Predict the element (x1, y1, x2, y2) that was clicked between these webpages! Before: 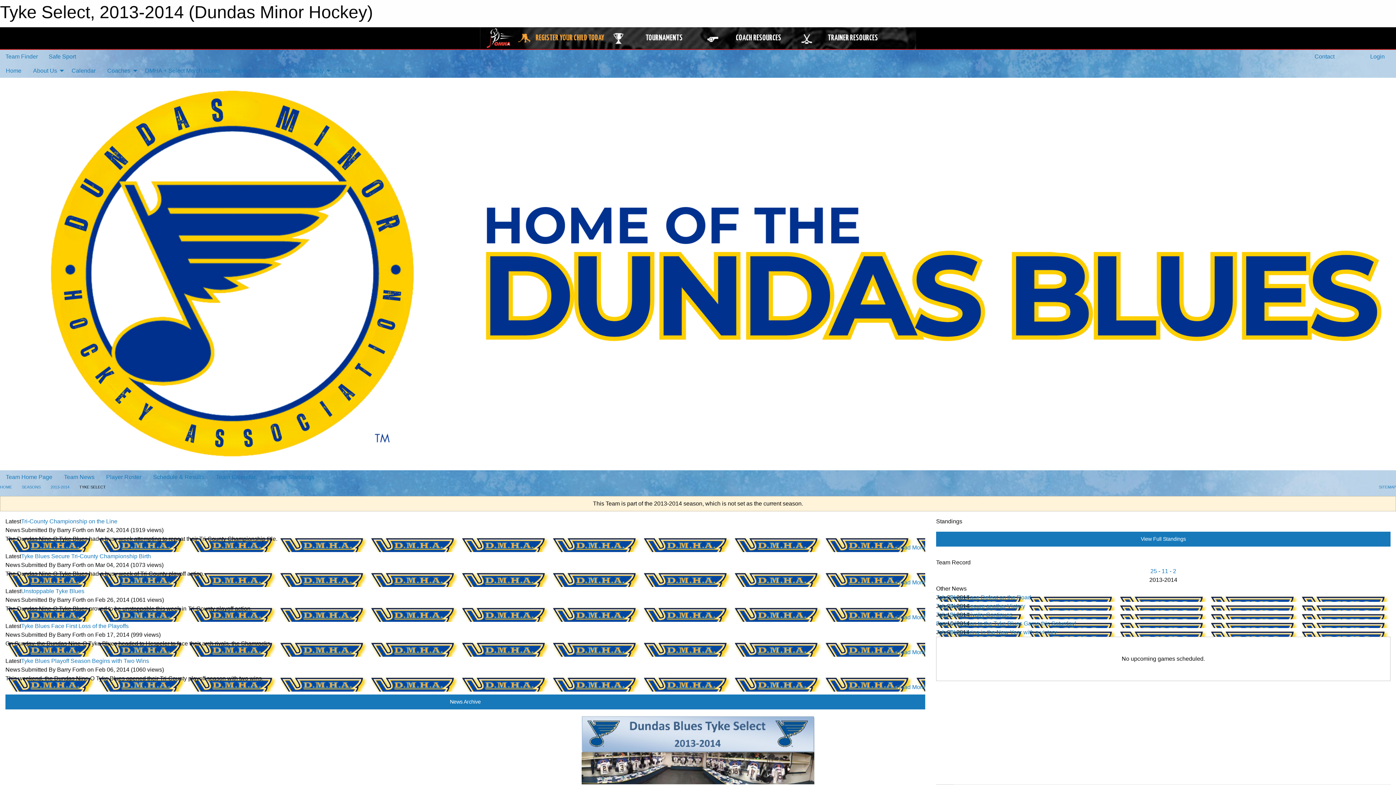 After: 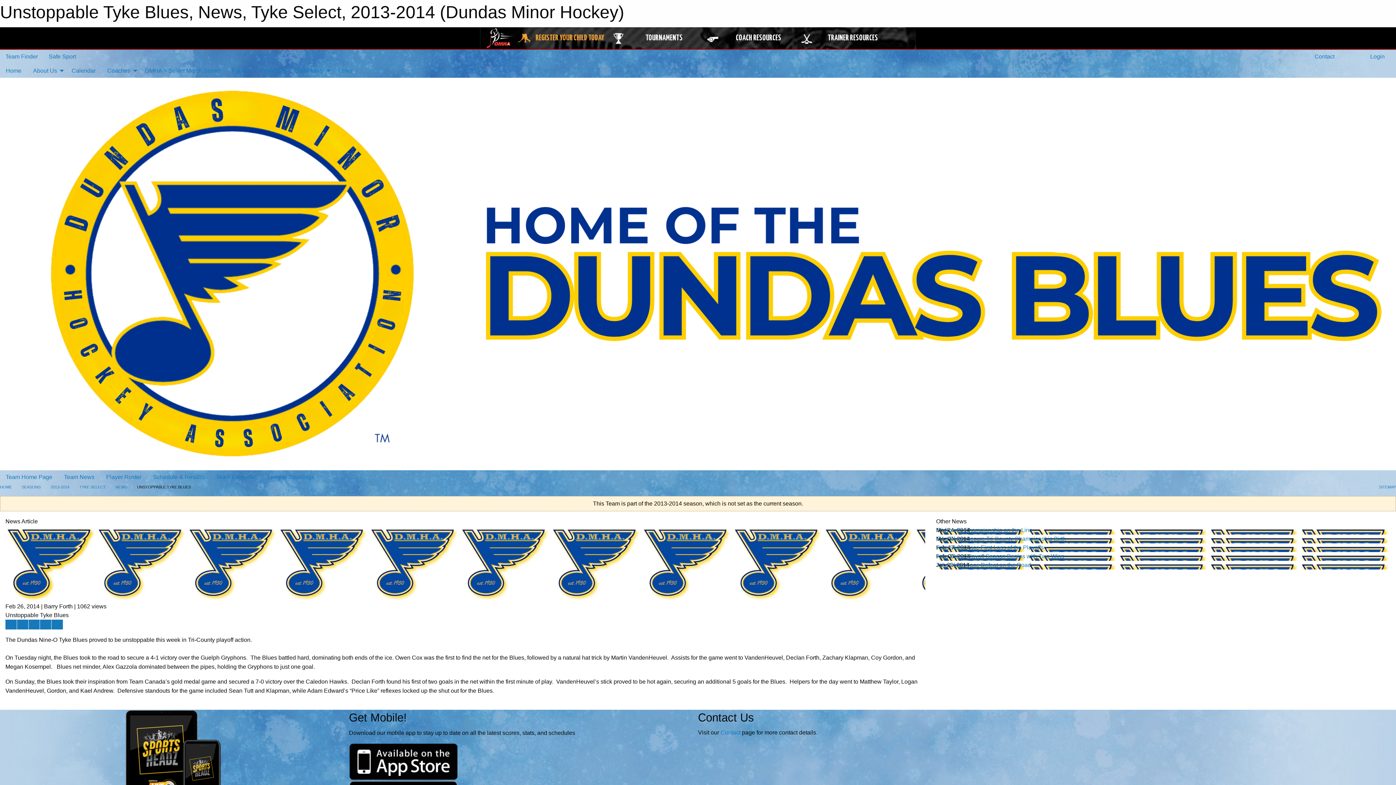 Action: label: Read More bbox: (896, 614, 925, 620)